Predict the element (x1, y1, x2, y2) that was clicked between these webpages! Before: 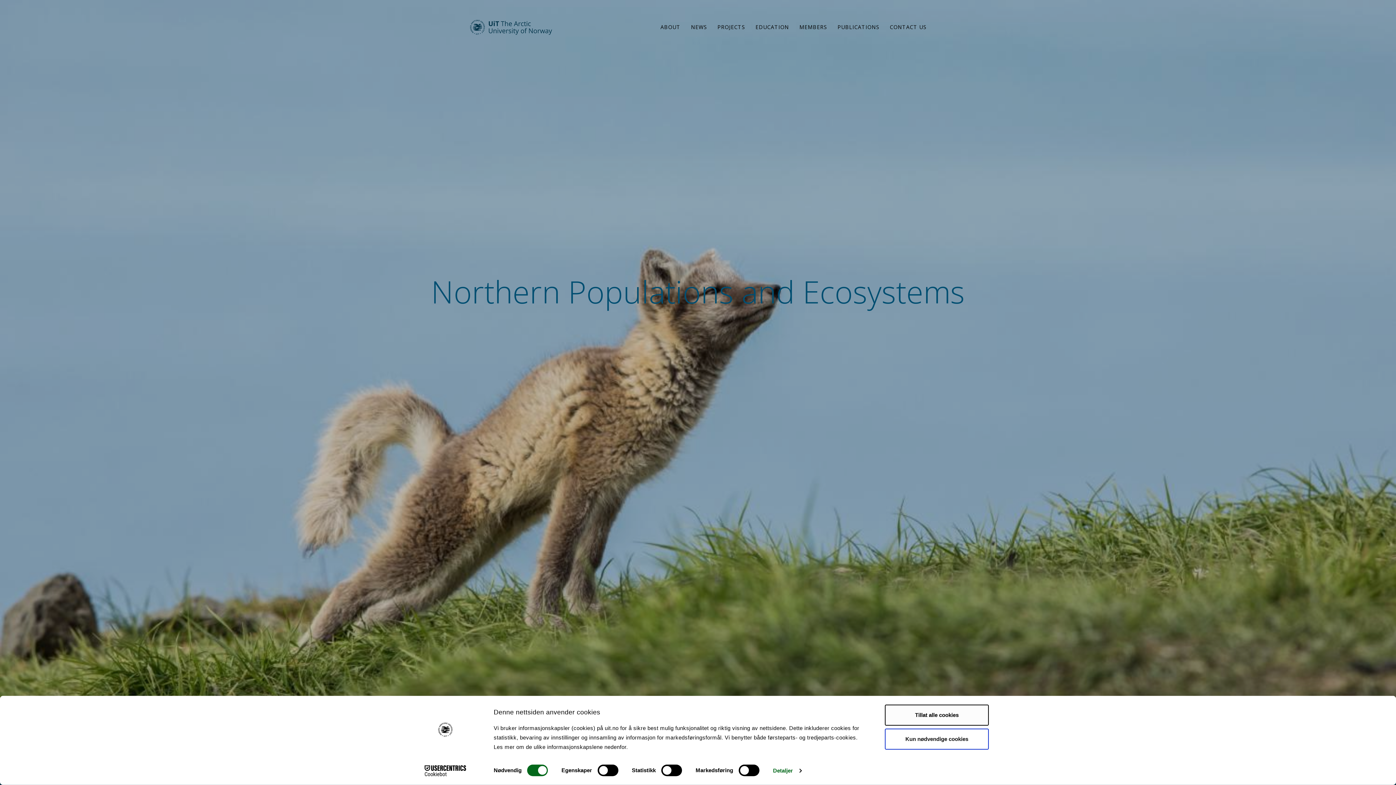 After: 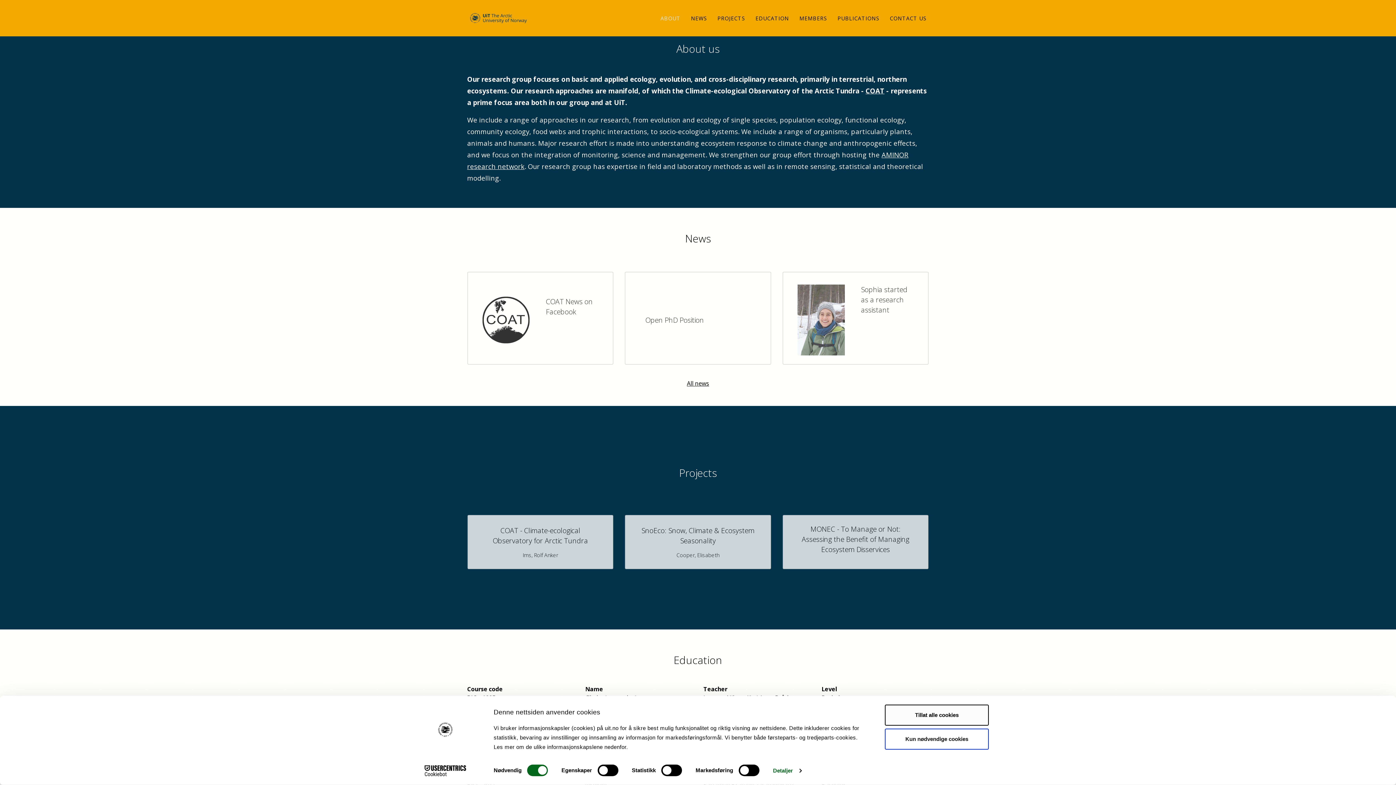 Action: bbox: (684, 10, 710, 25) label: ABOUT